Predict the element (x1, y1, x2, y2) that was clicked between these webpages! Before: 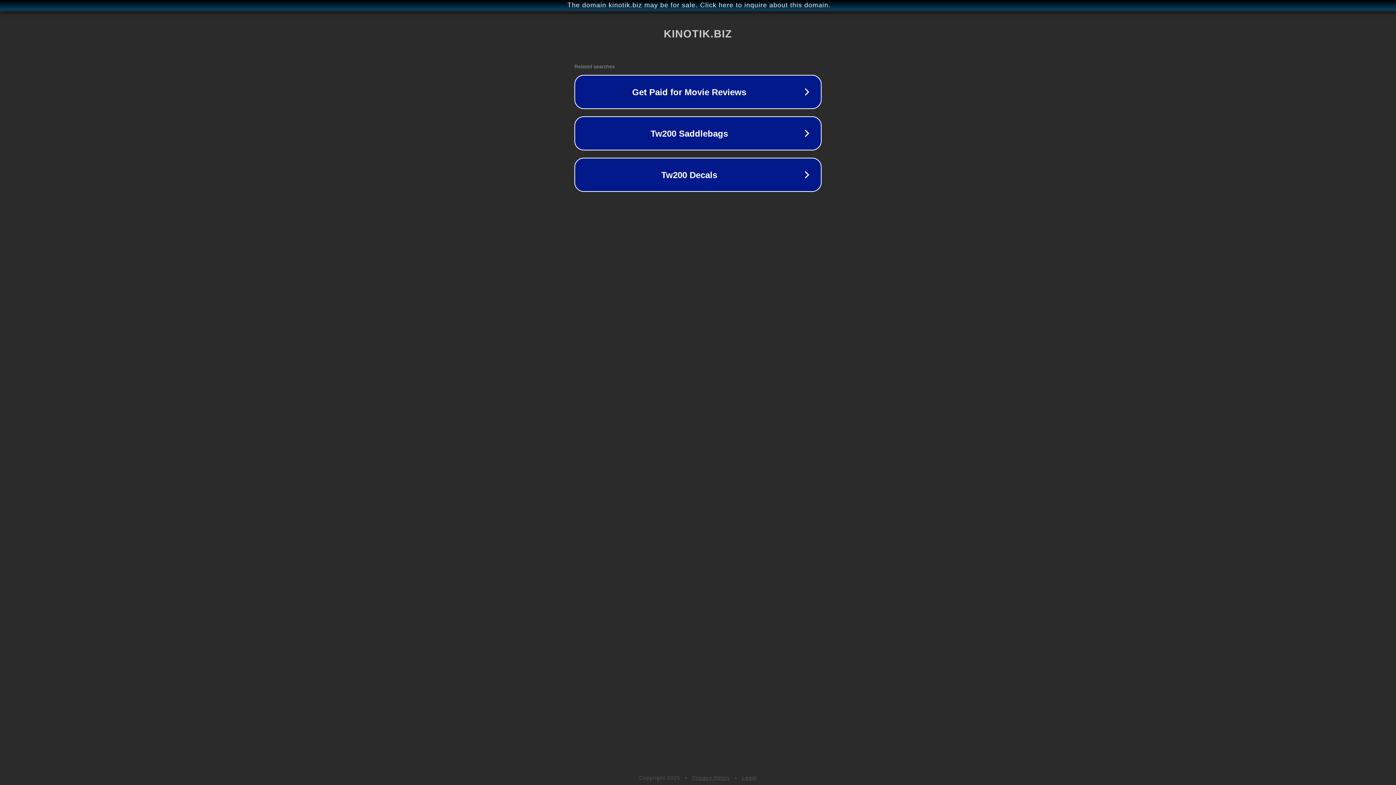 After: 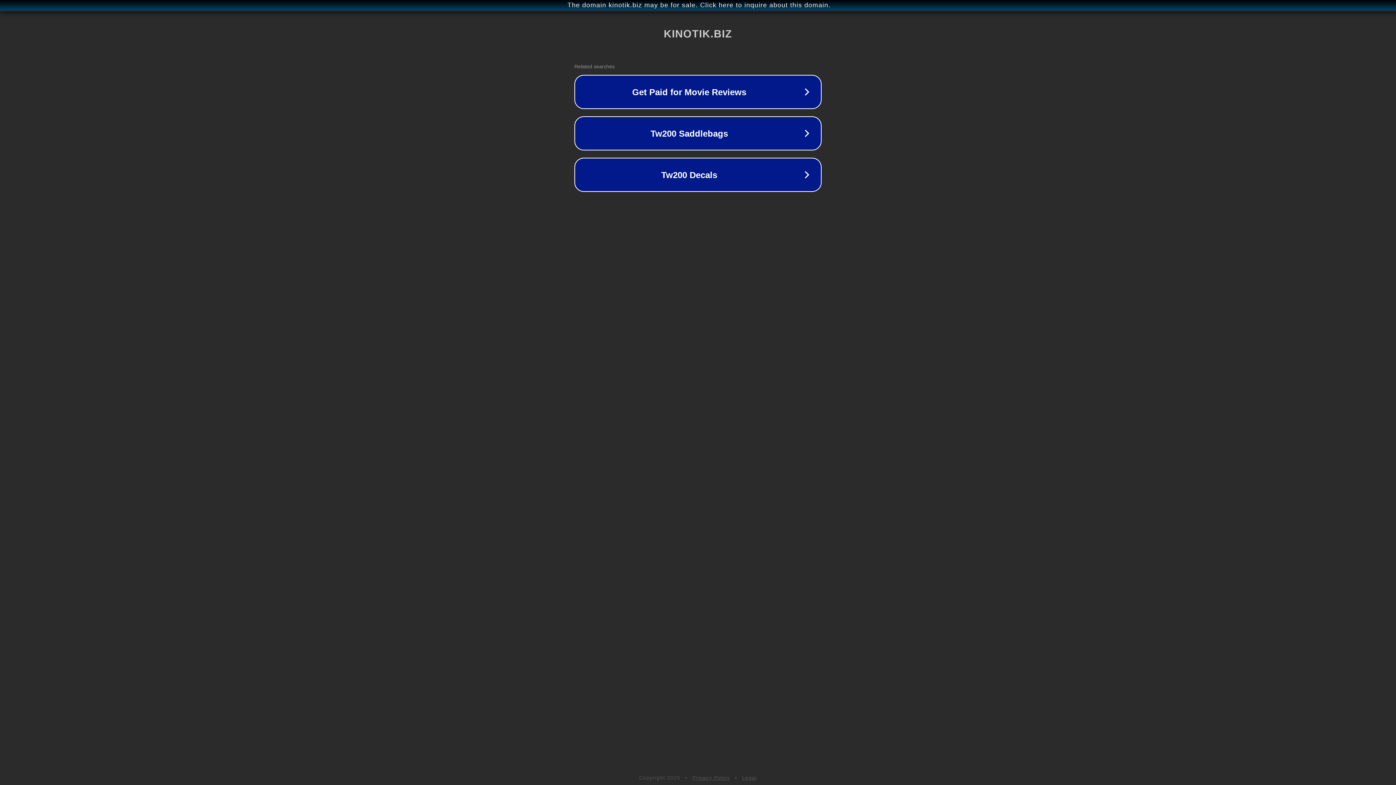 Action: bbox: (742, 775, 757, 781) label: Legal